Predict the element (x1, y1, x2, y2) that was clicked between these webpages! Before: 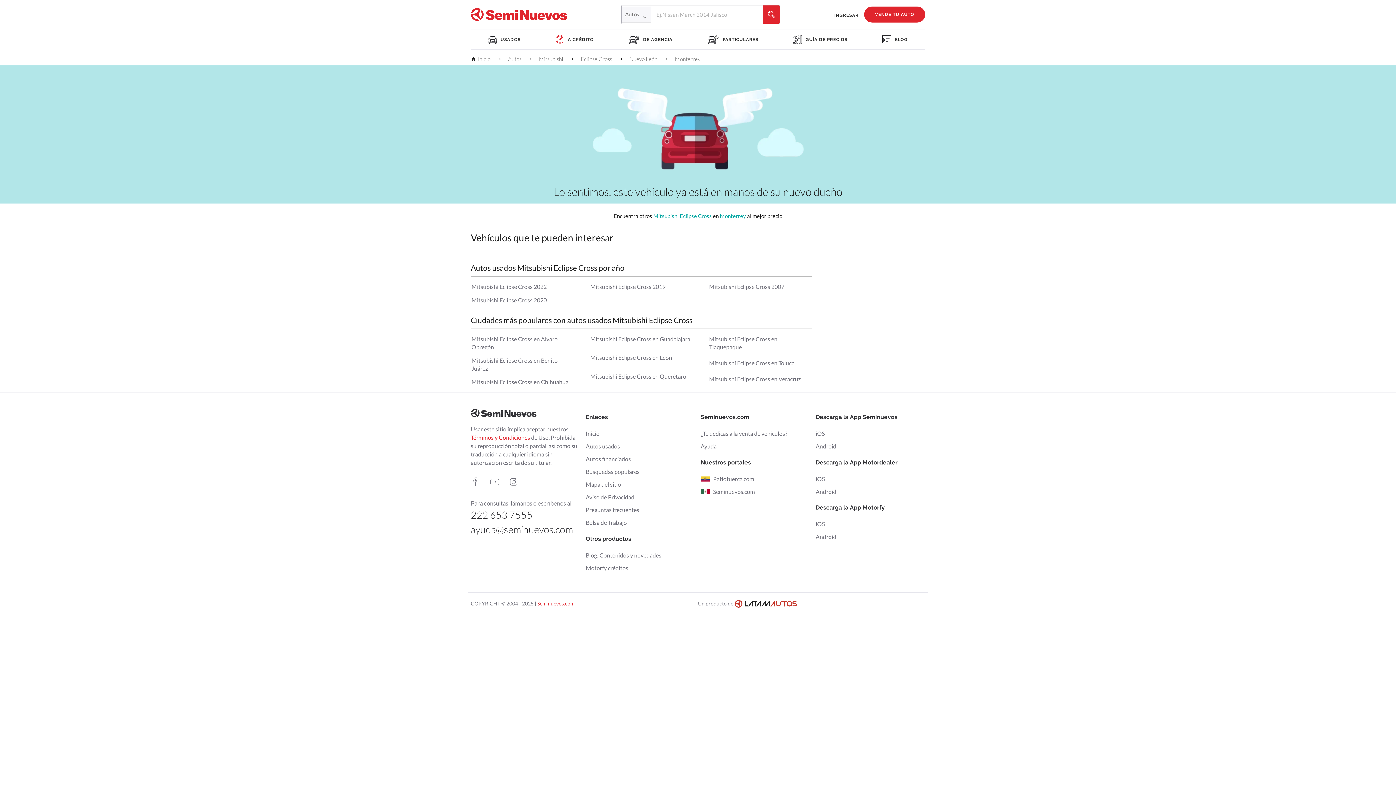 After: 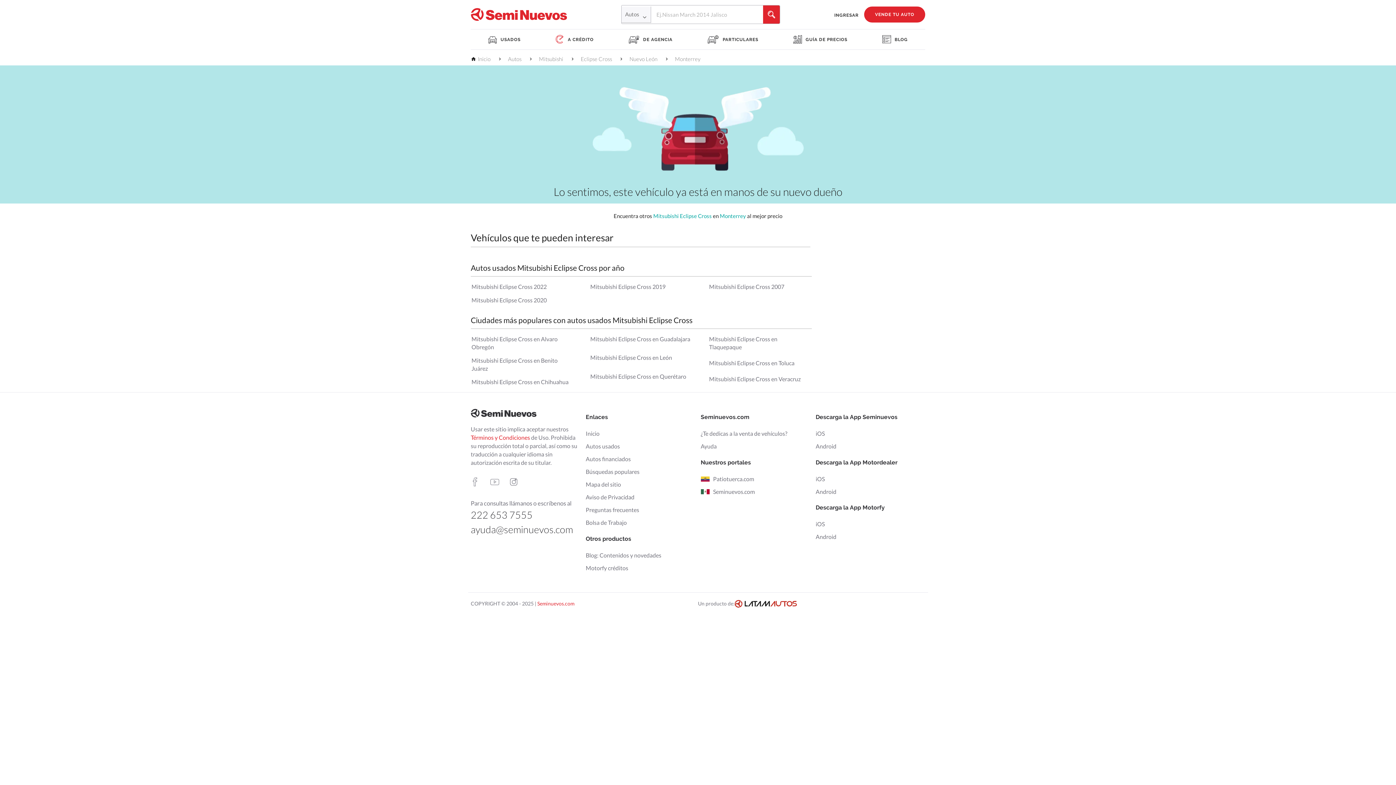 Action: bbox: (585, 518, 695, 526) label: Bolsa de Trabajo